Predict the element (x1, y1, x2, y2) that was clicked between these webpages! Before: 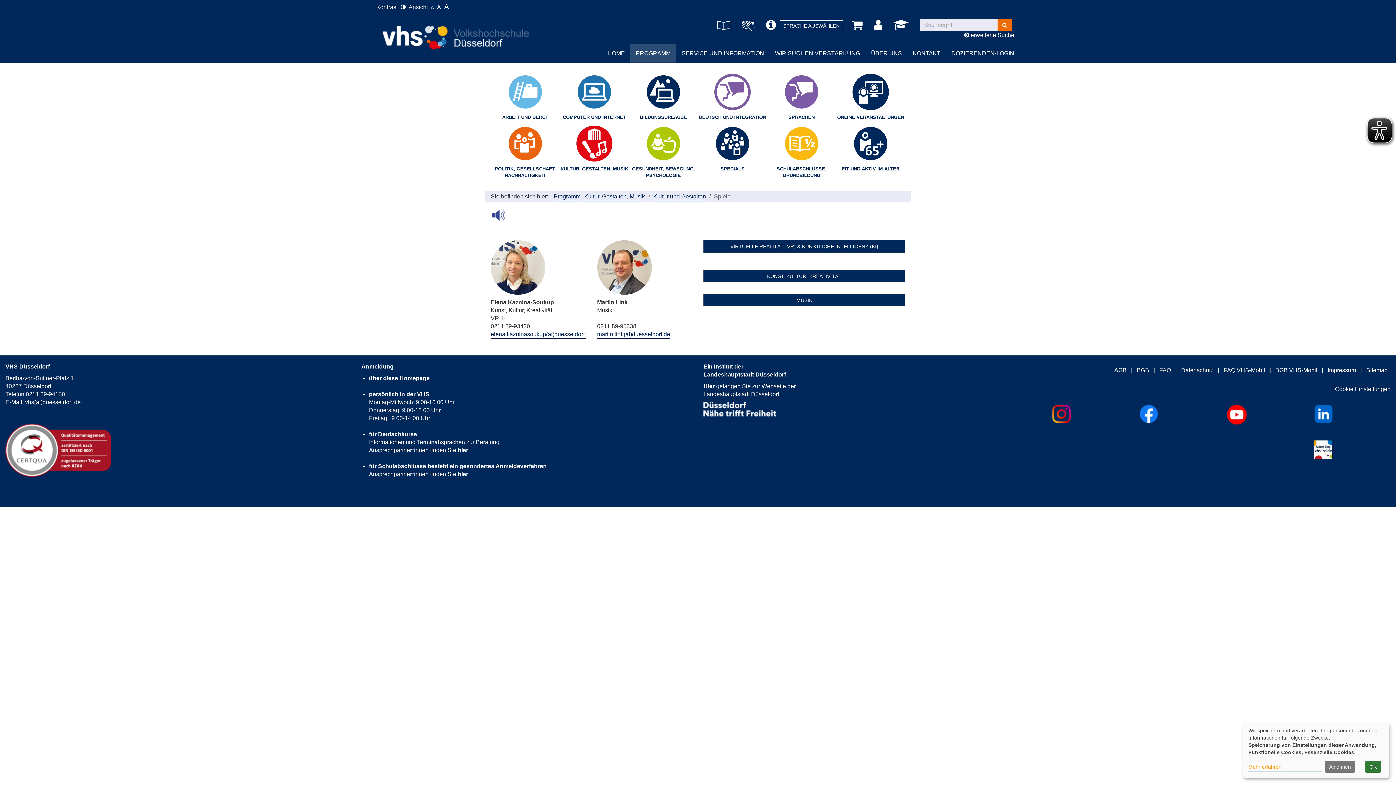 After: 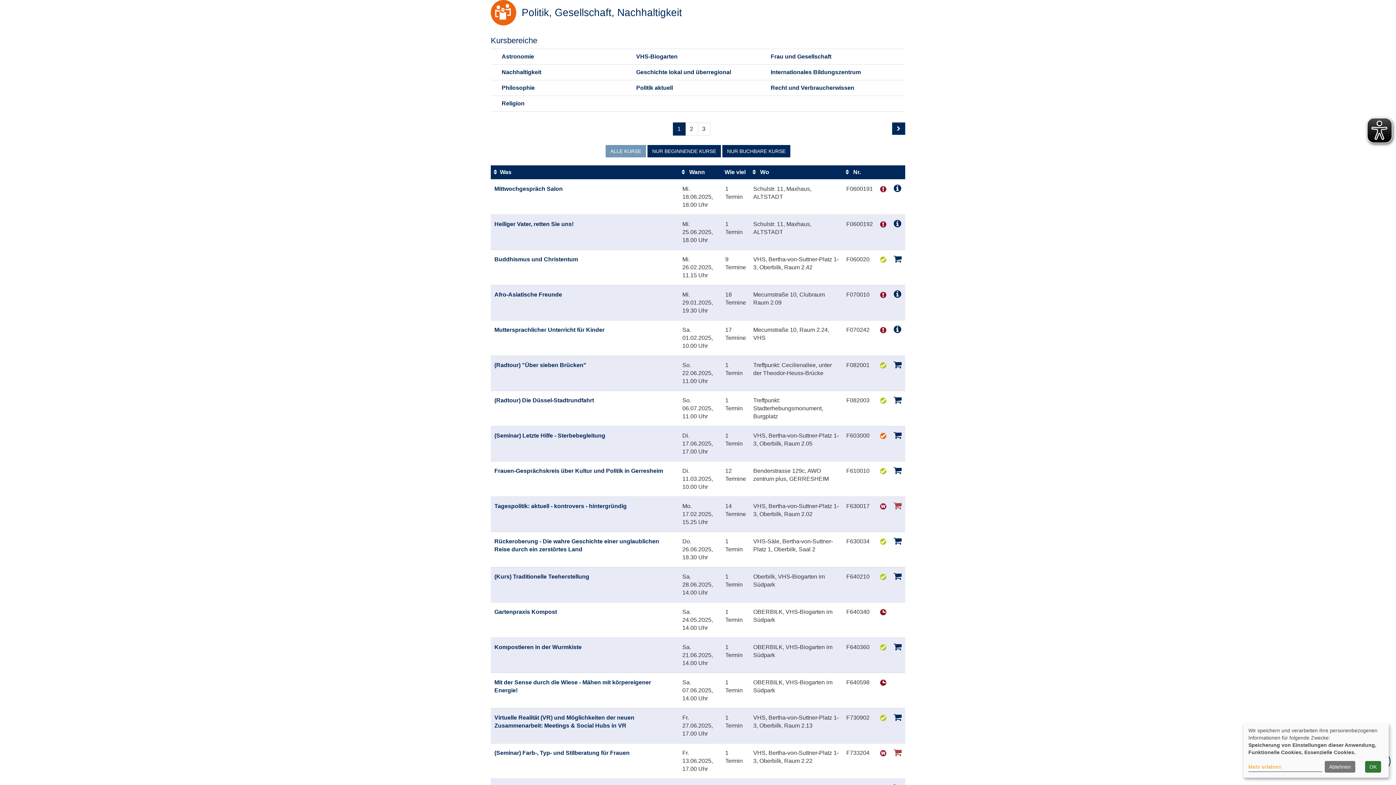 Action: label: POLITIK, GESELLSCHAFT, NACHHALTIGKEIT bbox: (490, 125, 560, 180)